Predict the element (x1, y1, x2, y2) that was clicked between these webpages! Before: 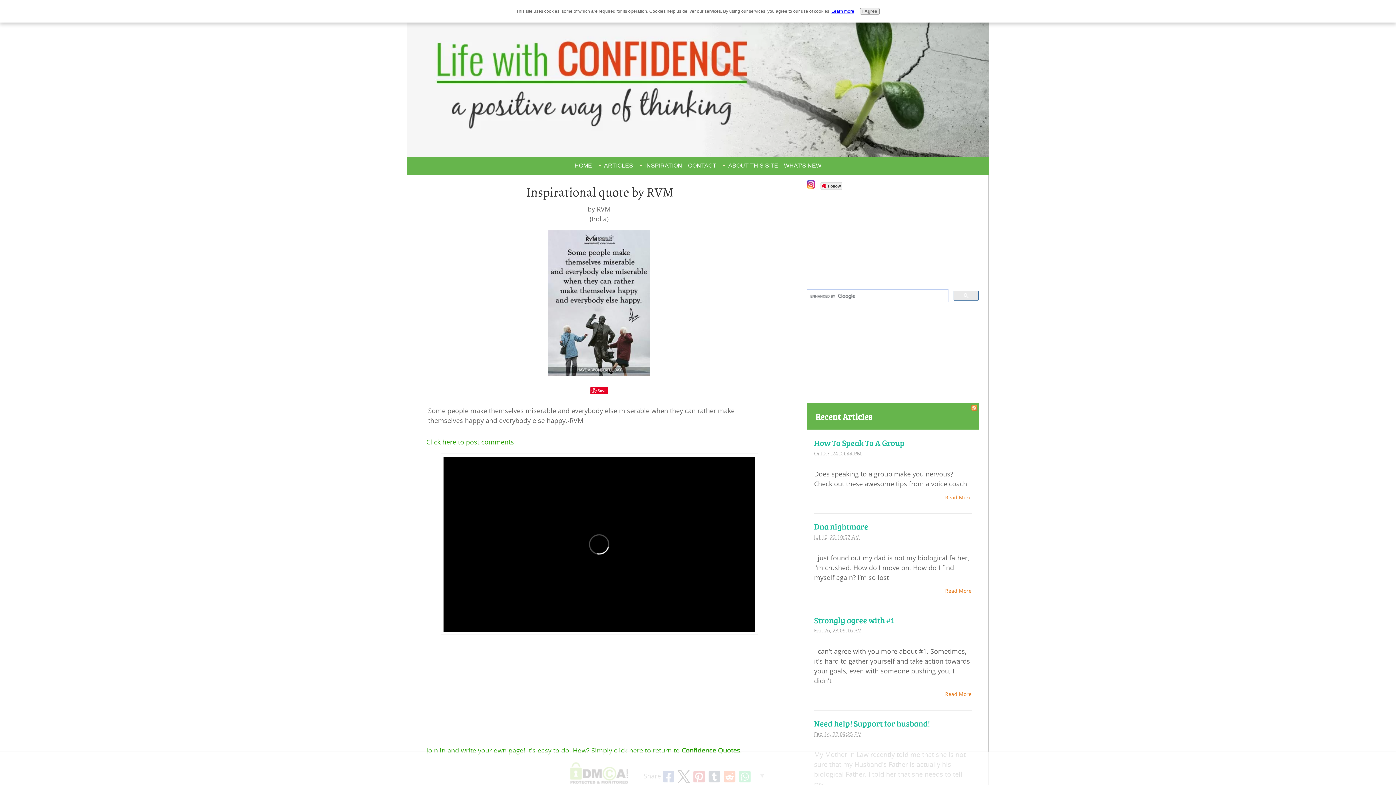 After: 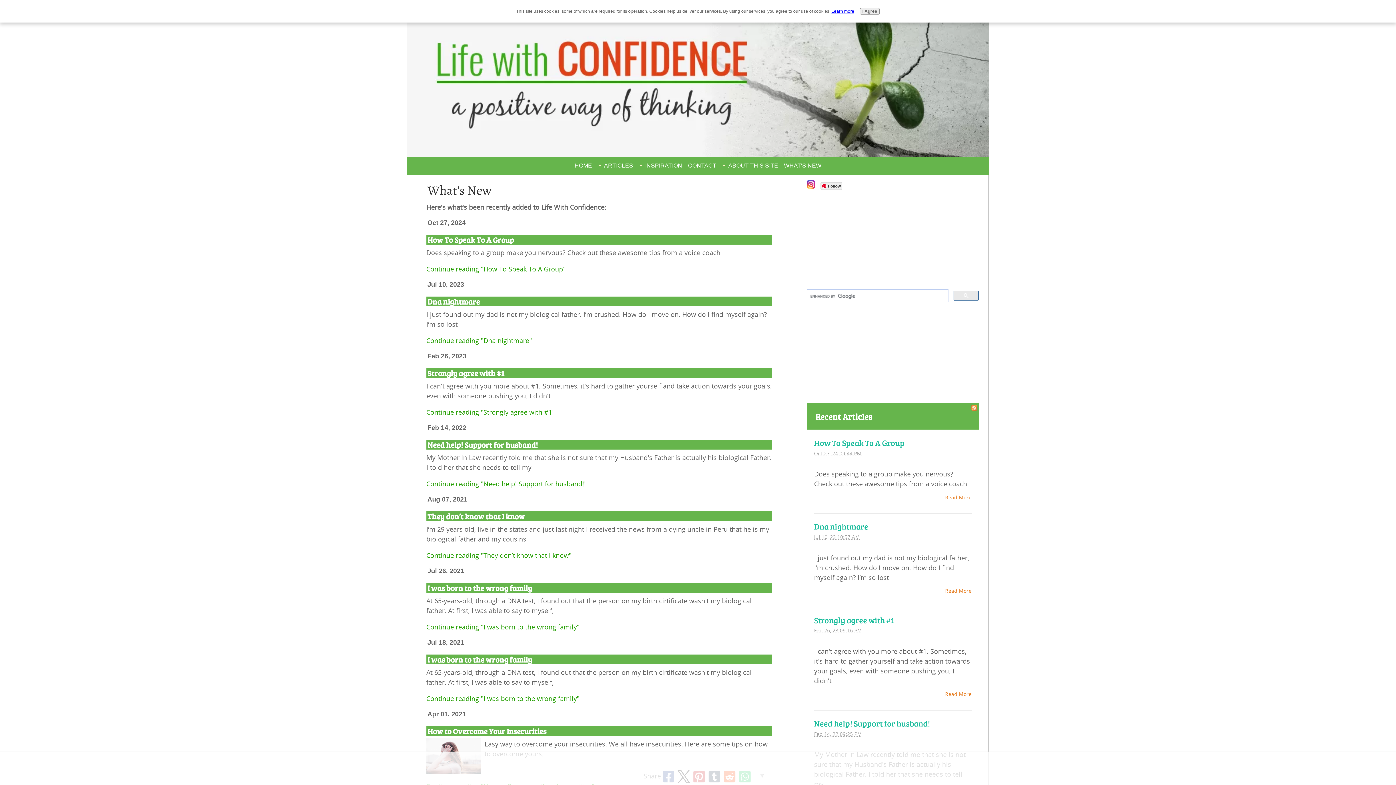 Action: label: Recent Articles bbox: (815, 411, 872, 422)